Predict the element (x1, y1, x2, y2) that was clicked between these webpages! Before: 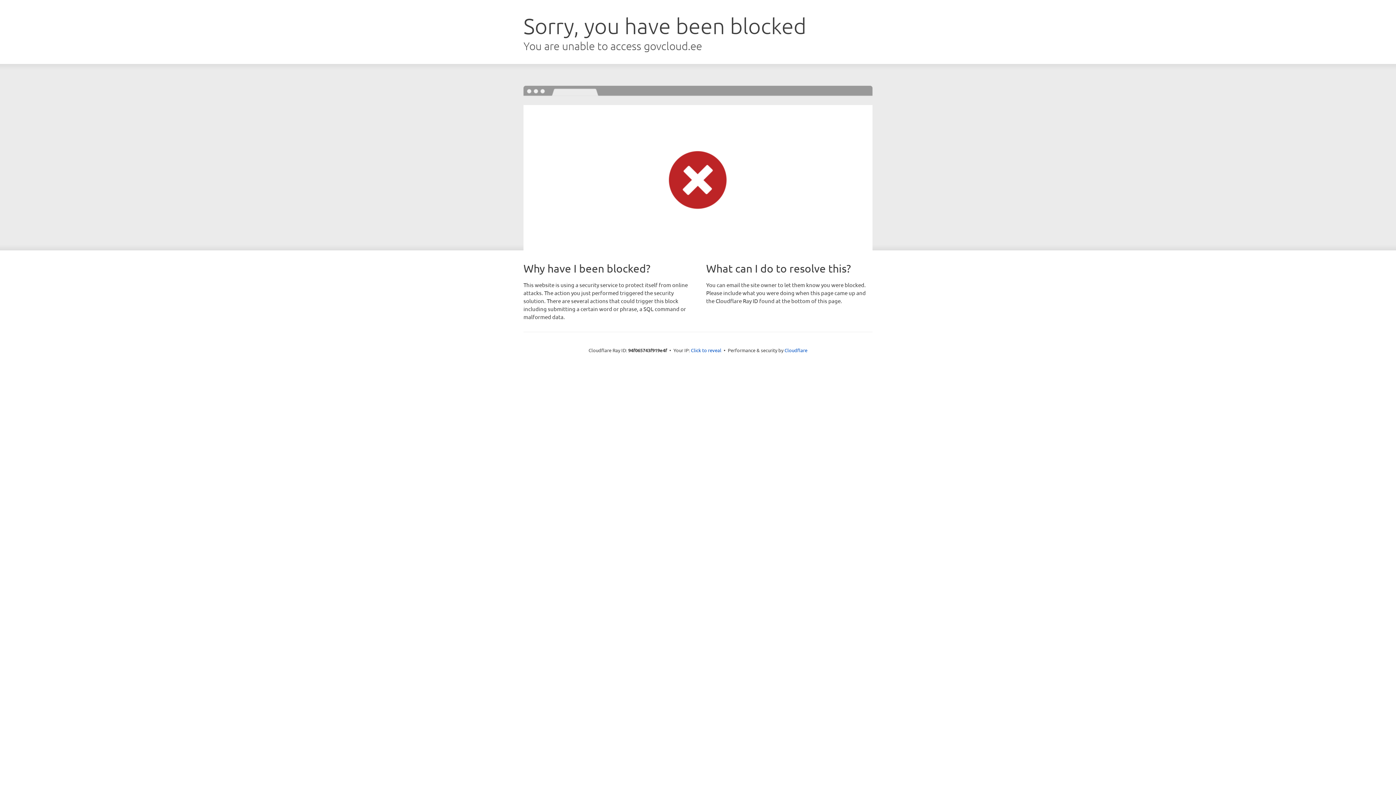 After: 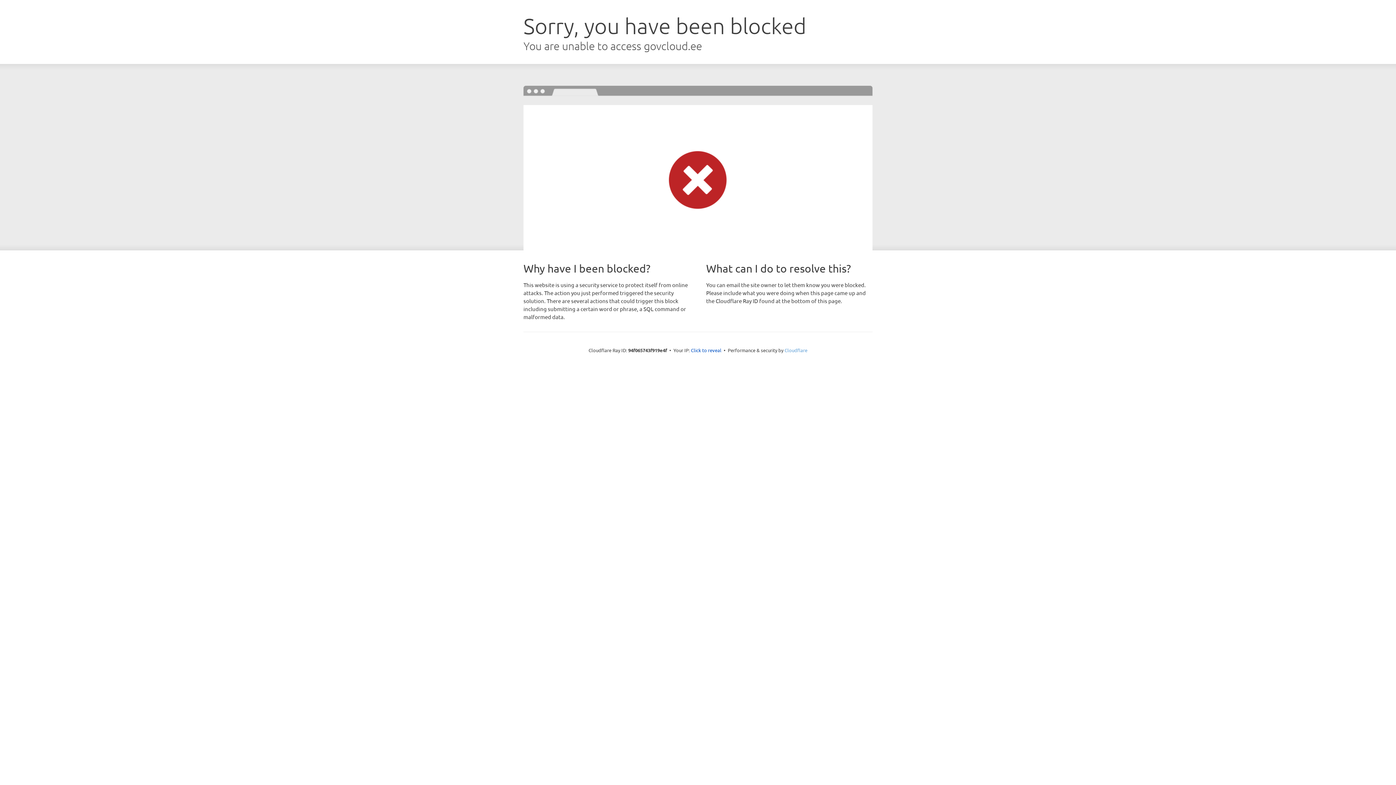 Action: bbox: (784, 347, 807, 353) label: Cloudflare